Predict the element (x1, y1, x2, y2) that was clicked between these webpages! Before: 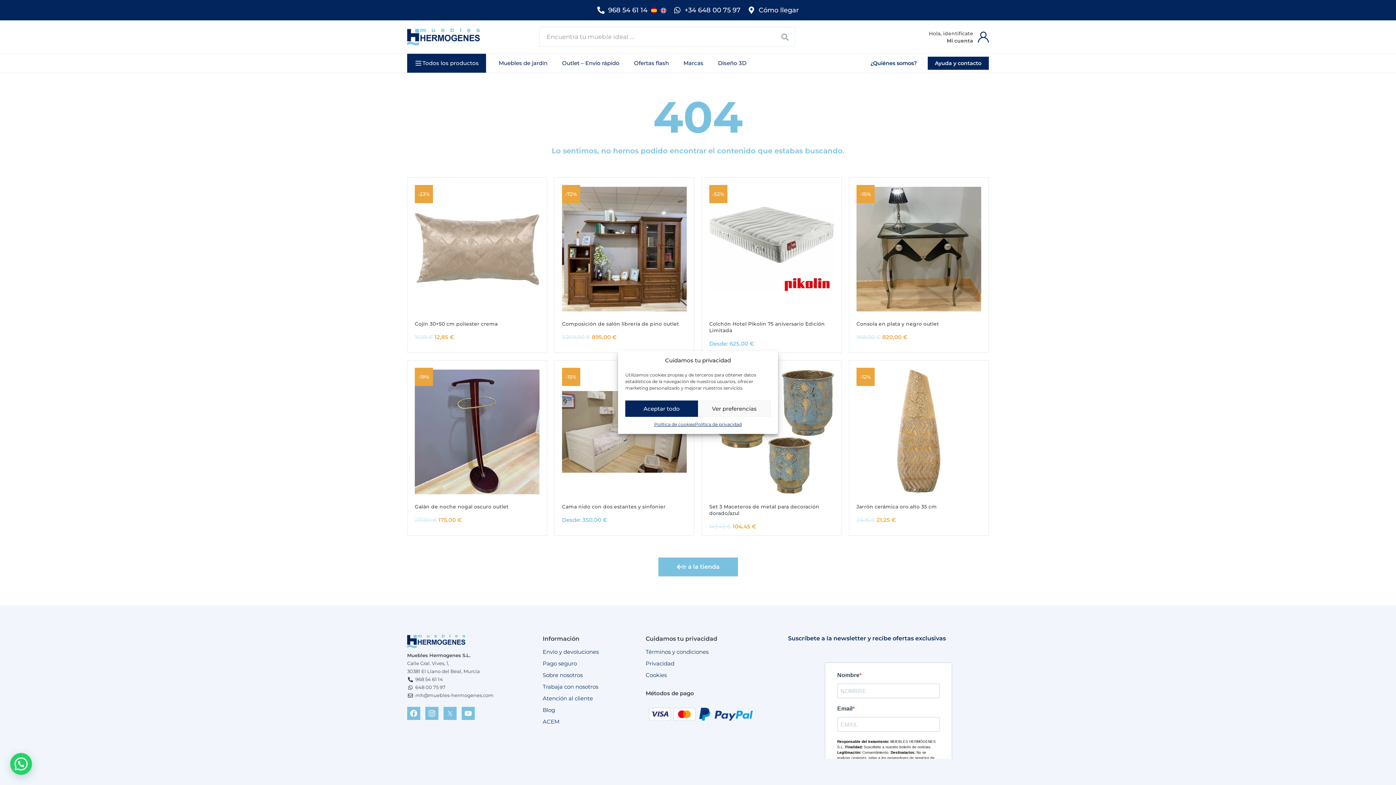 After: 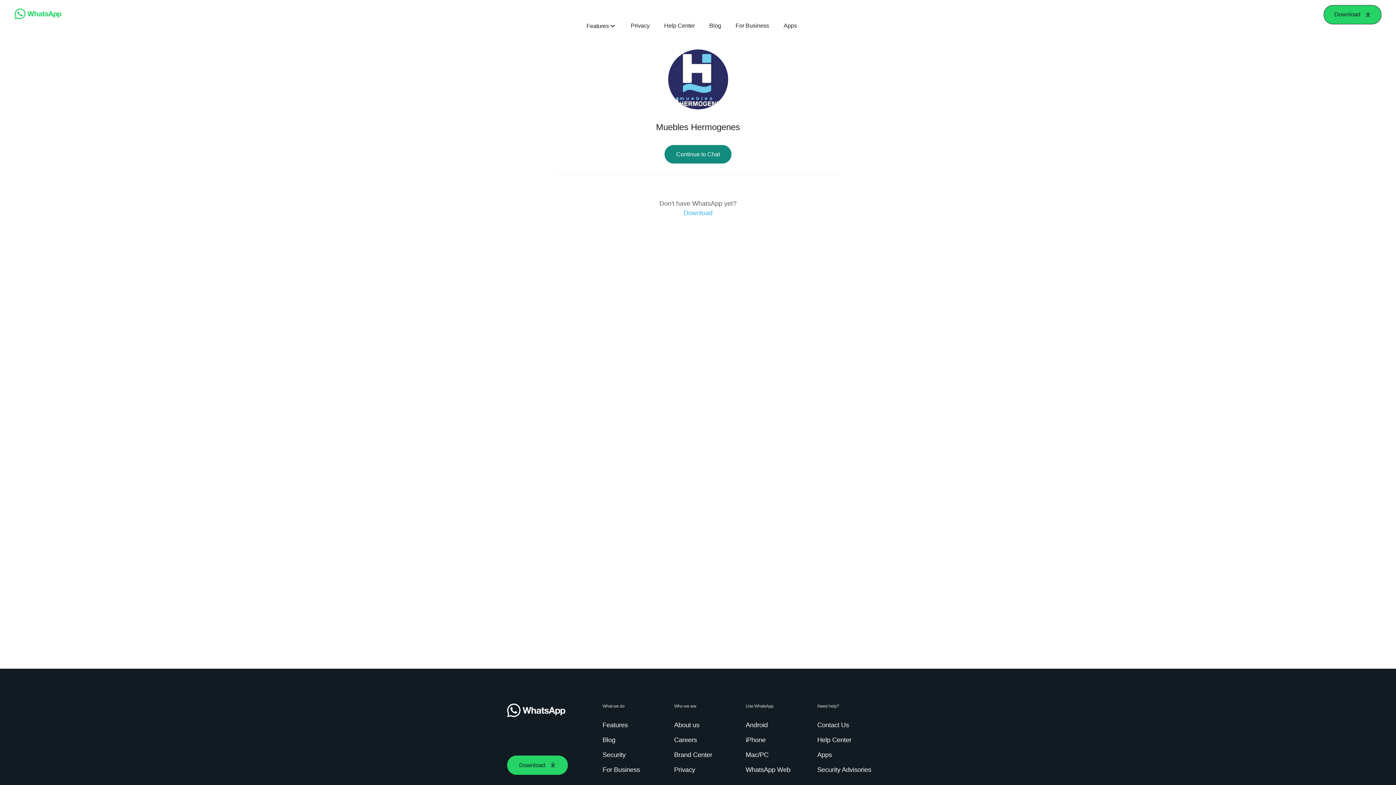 Action: bbox: (673, 6, 740, 13) label: +34 648 00 75 97